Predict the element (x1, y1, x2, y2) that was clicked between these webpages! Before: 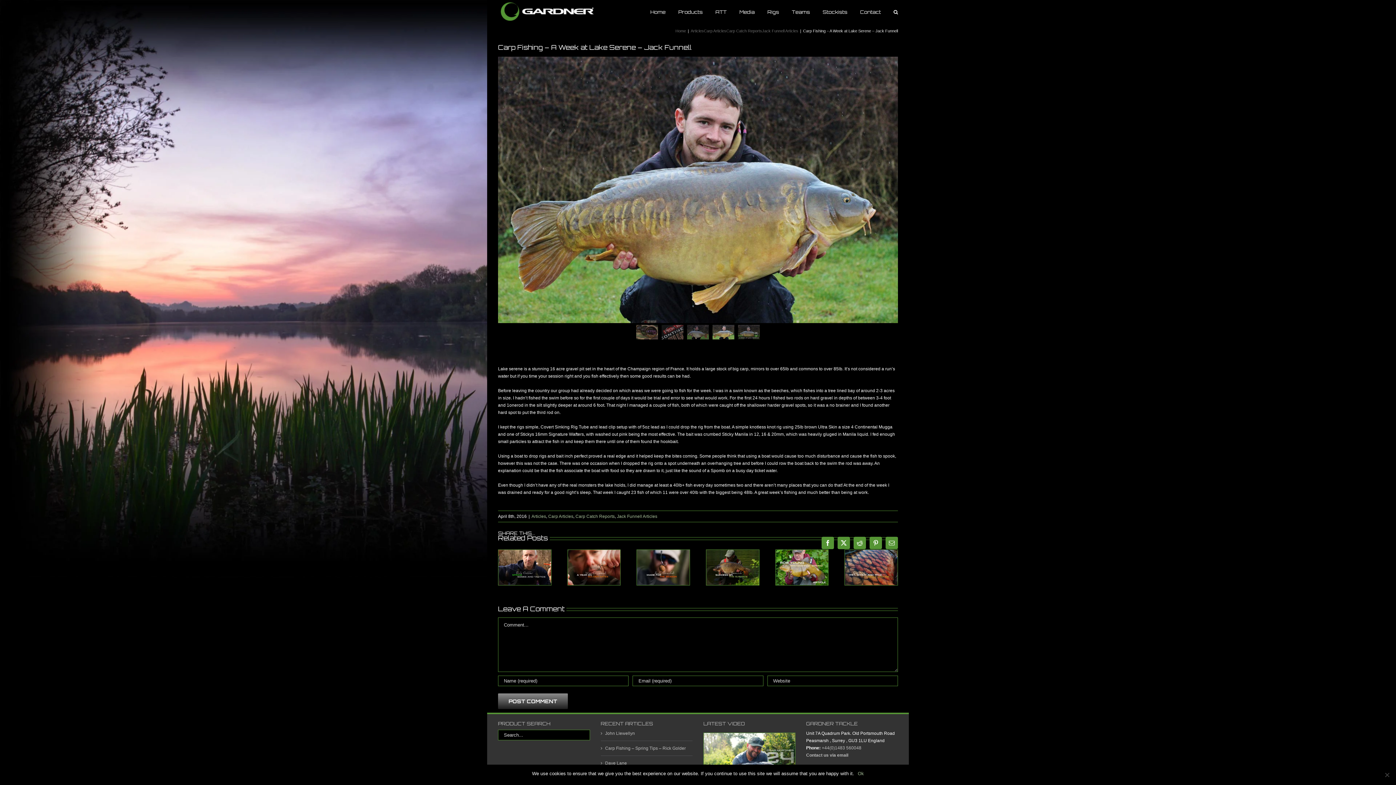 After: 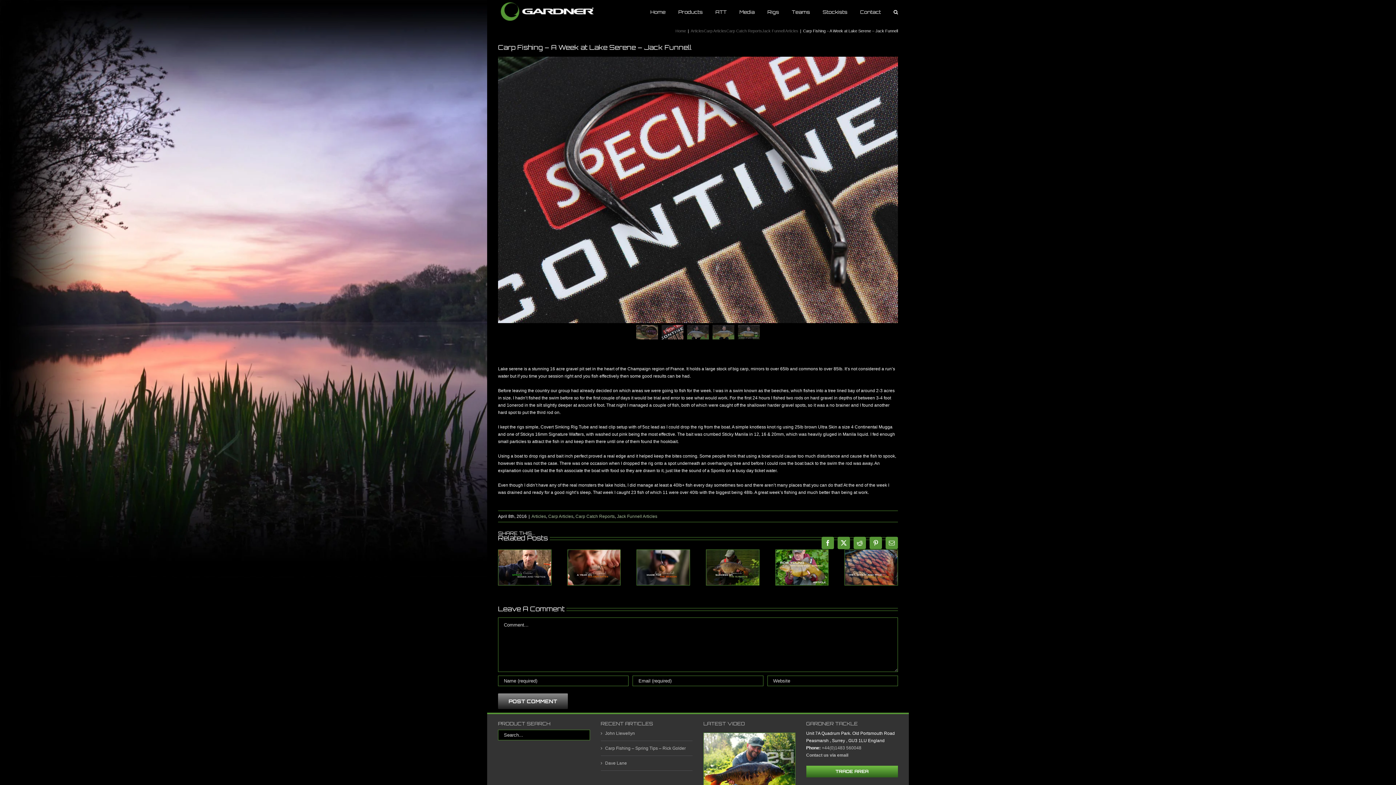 Action: label: Ok bbox: (858, 770, 864, 777)